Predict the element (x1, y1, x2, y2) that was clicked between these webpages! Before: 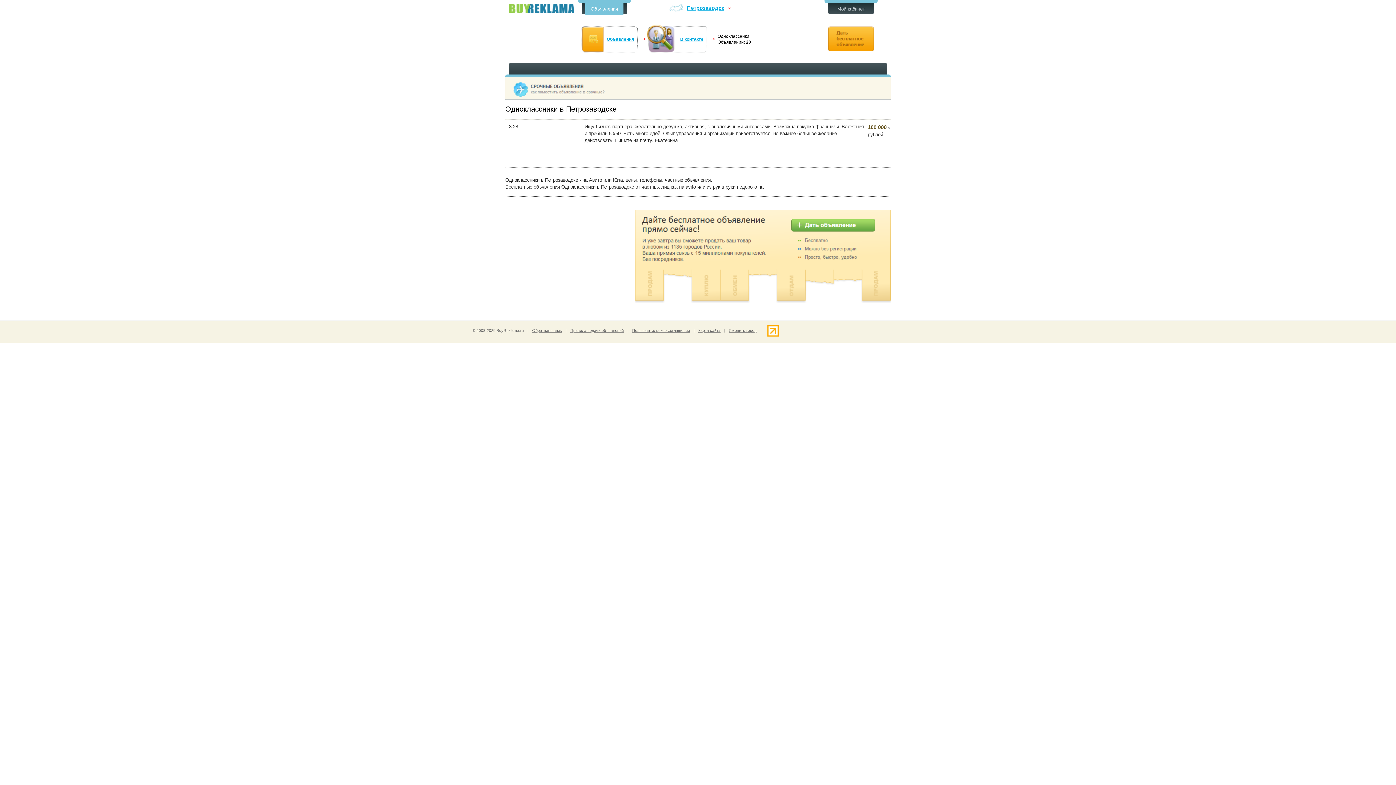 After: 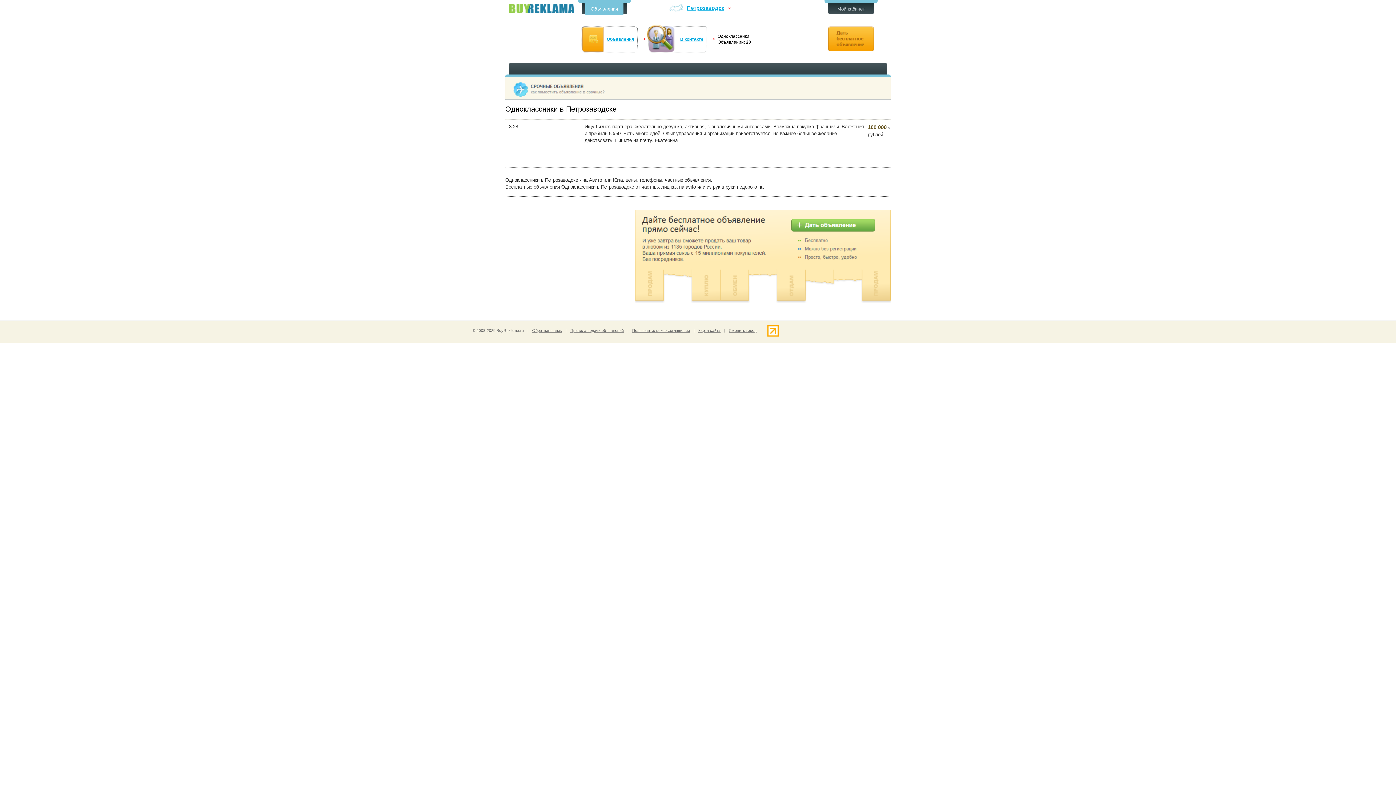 Action: bbox: (767, 325, 778, 330)